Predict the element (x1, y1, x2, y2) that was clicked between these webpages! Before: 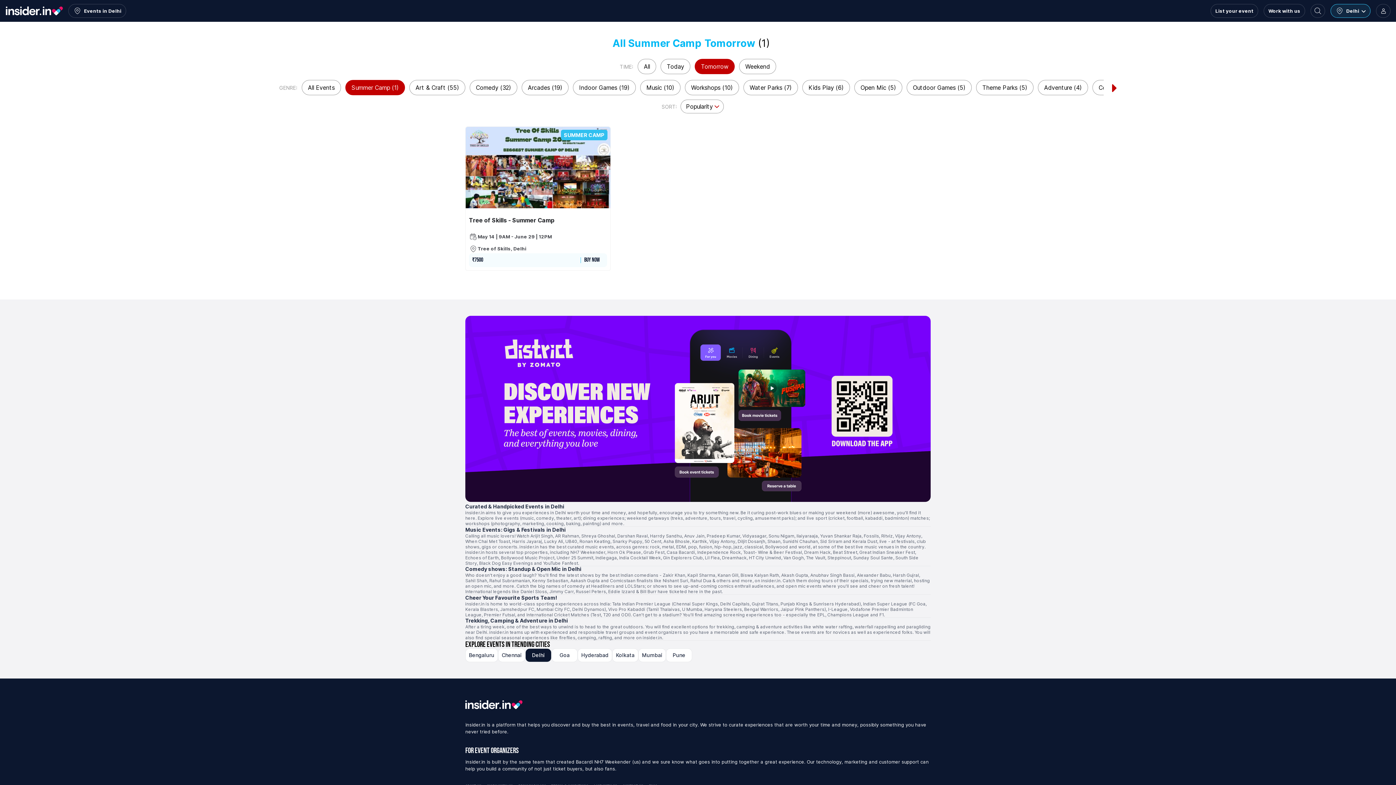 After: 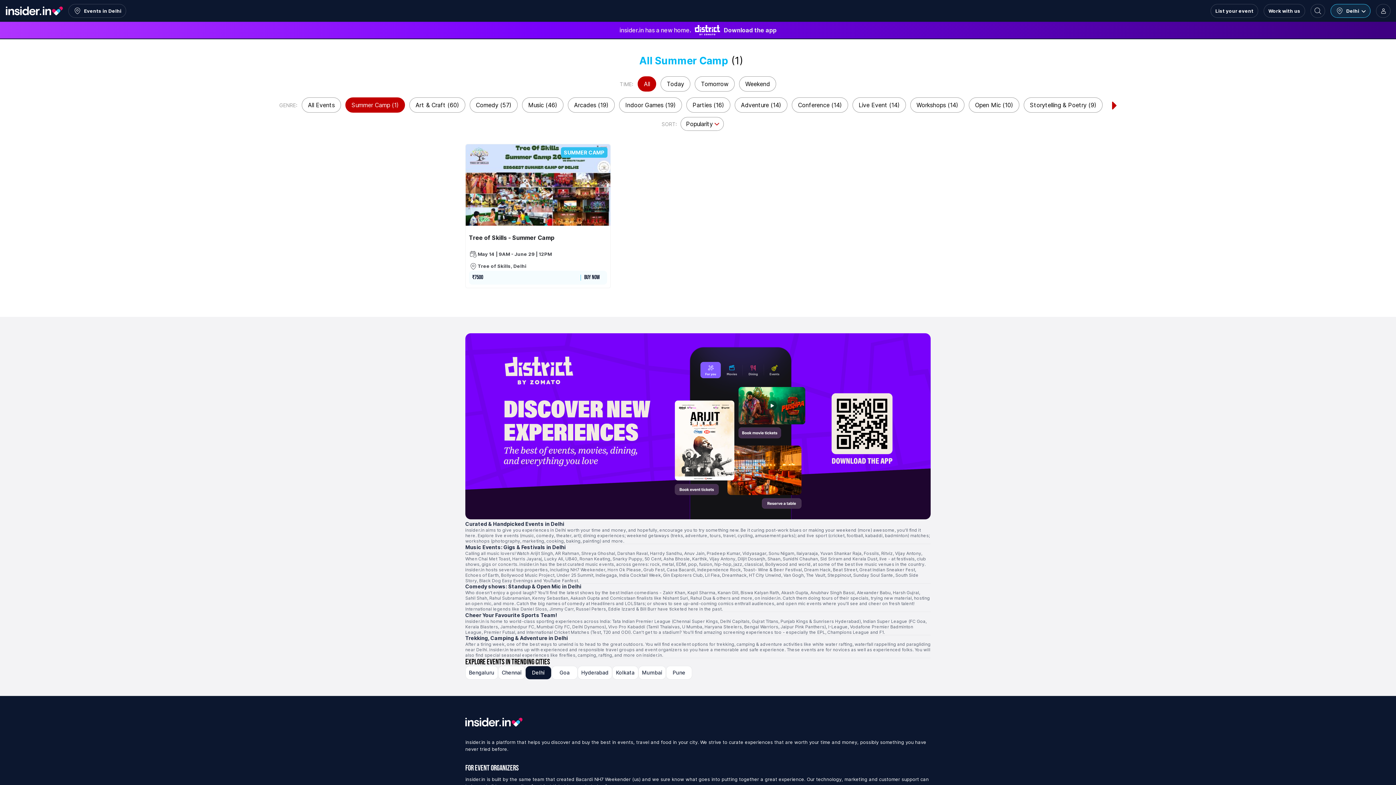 Action: bbox: (637, 58, 656, 74) label: All